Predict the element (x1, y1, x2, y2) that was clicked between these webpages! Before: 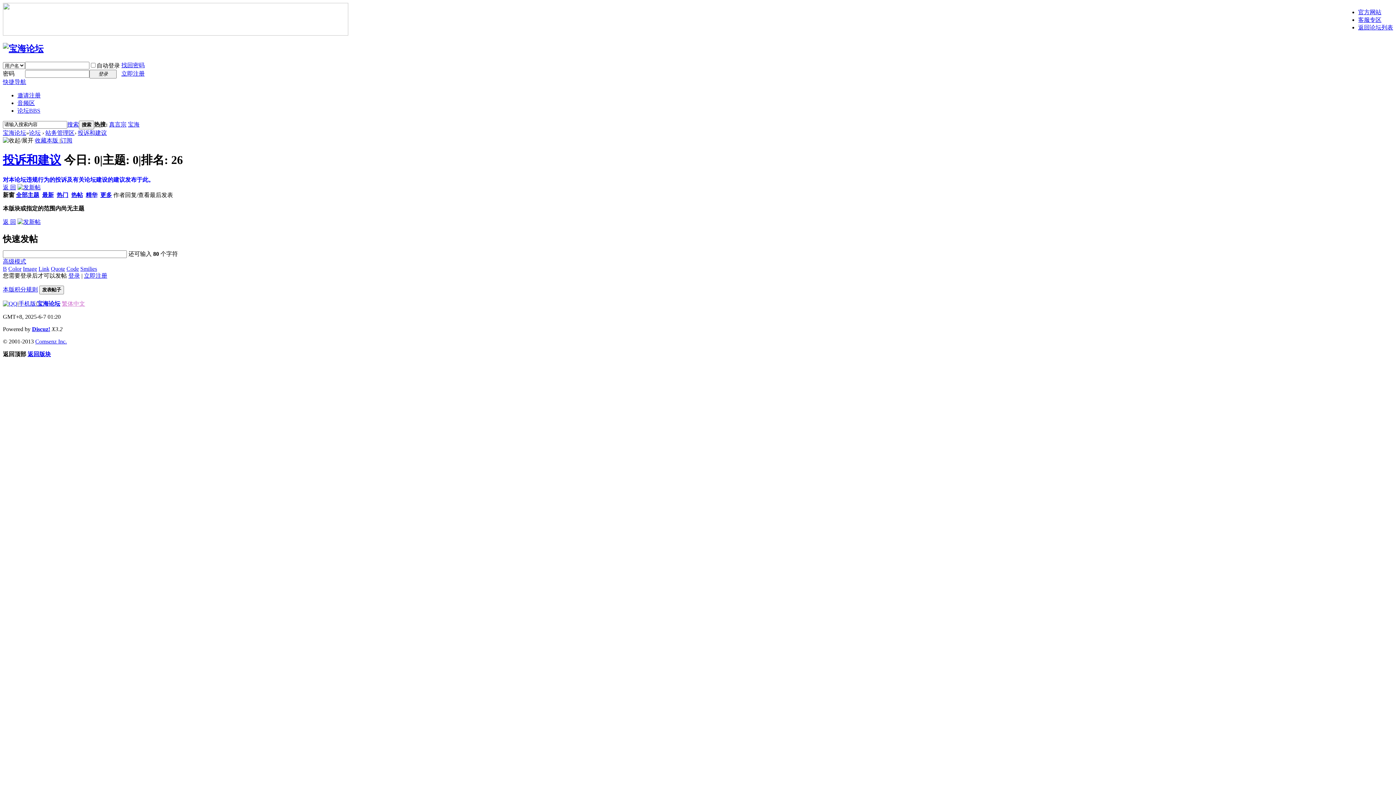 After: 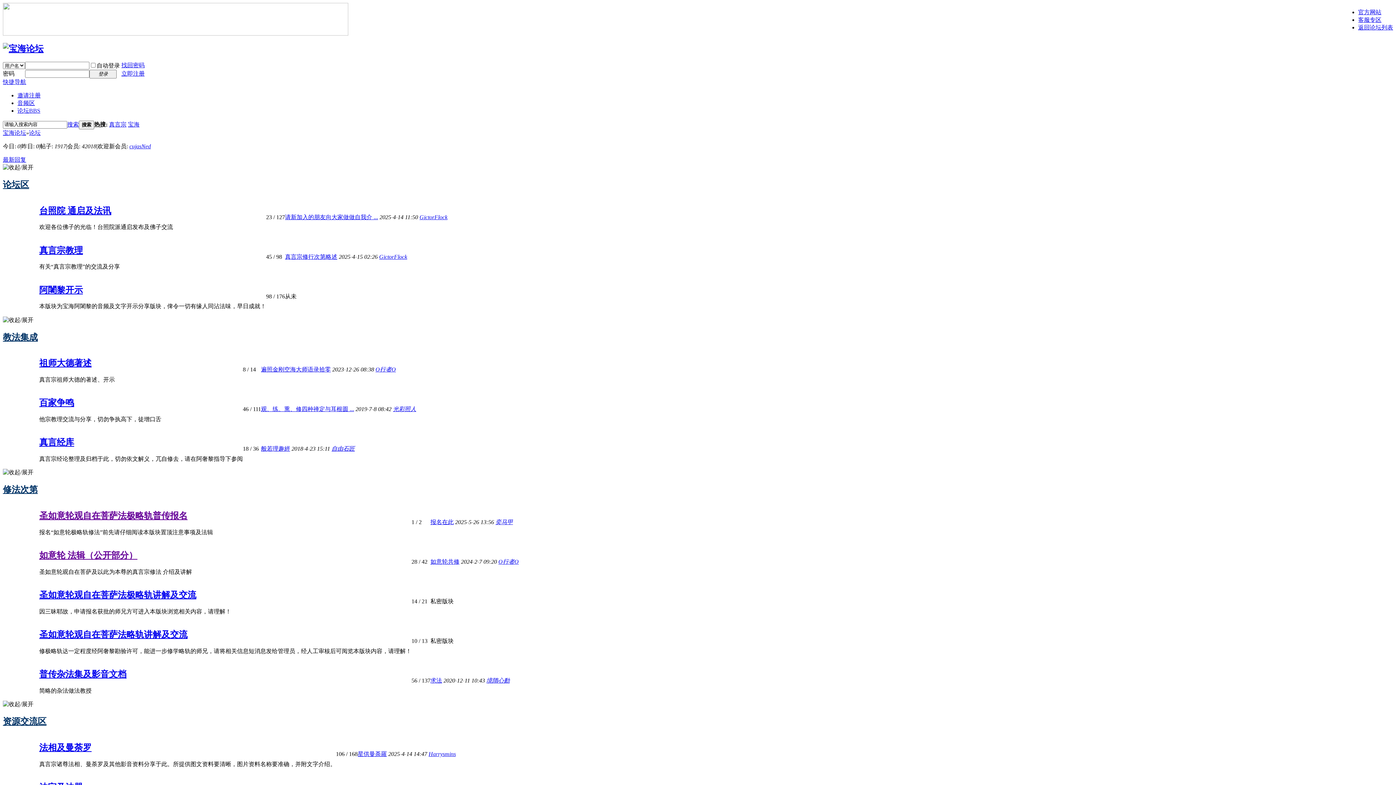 Action: bbox: (2, 43, 43, 53)